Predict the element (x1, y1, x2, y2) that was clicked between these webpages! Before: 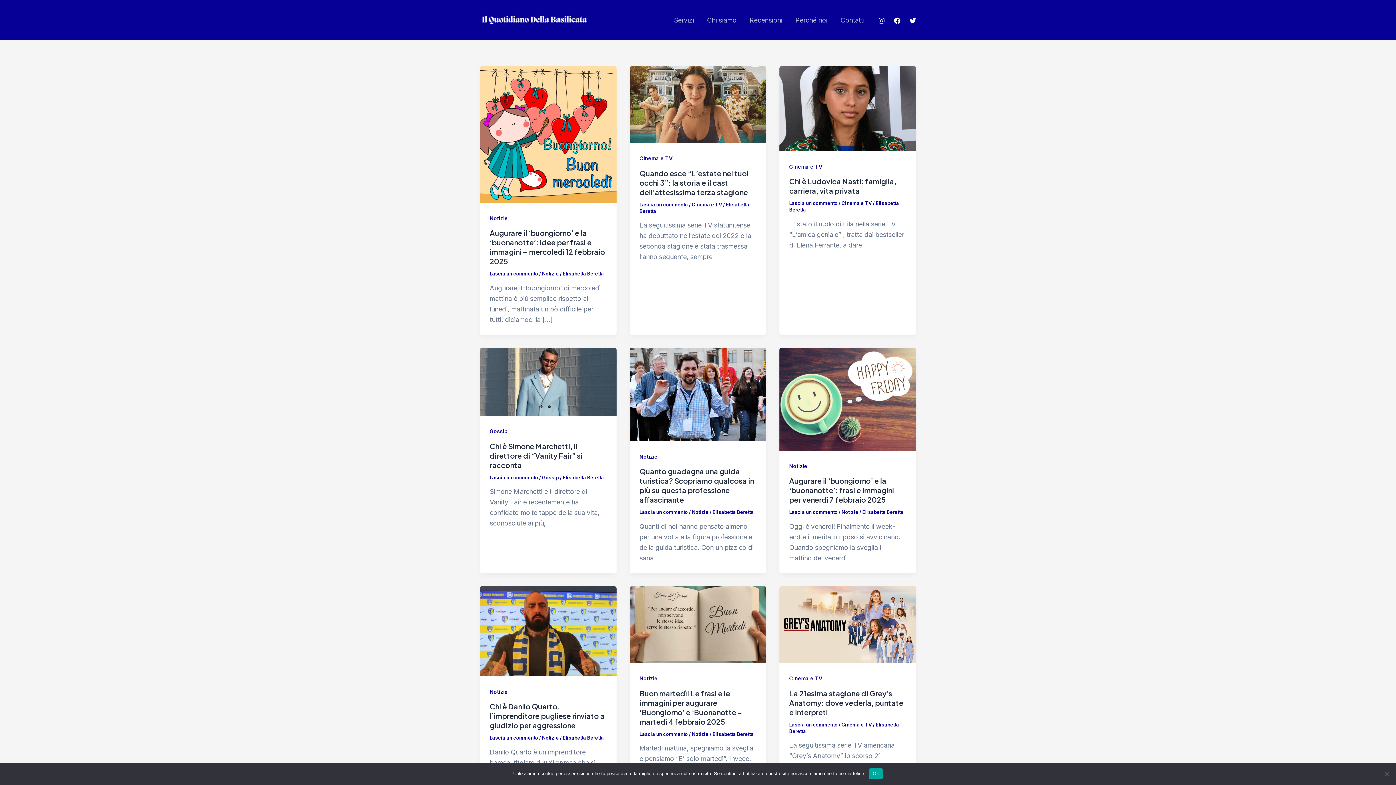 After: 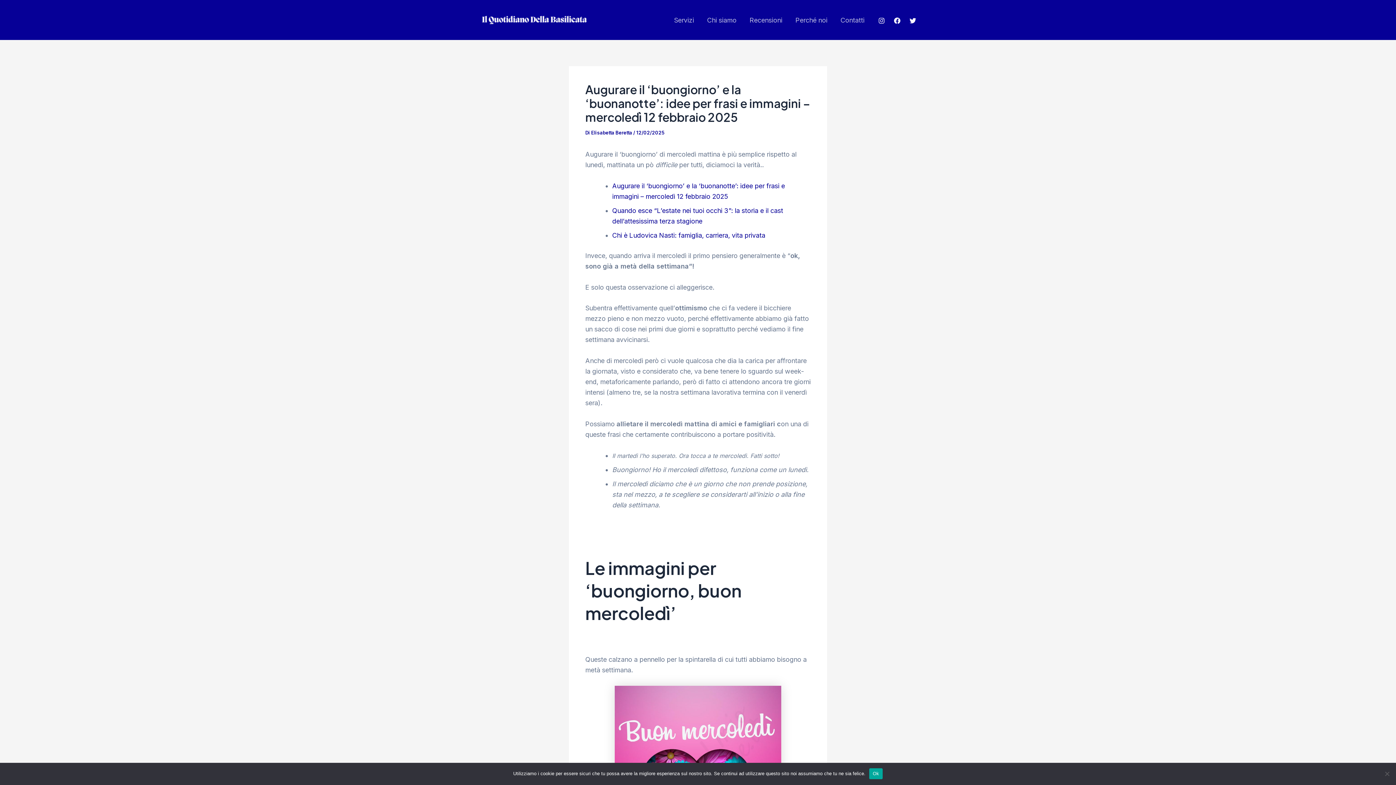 Action: bbox: (489, 228, 605, 265) label: Augurare il ‘buongiorno’ e la ‘buonanotte’: idee per frasi e immagini – mercoledì 12 febbraio 2025